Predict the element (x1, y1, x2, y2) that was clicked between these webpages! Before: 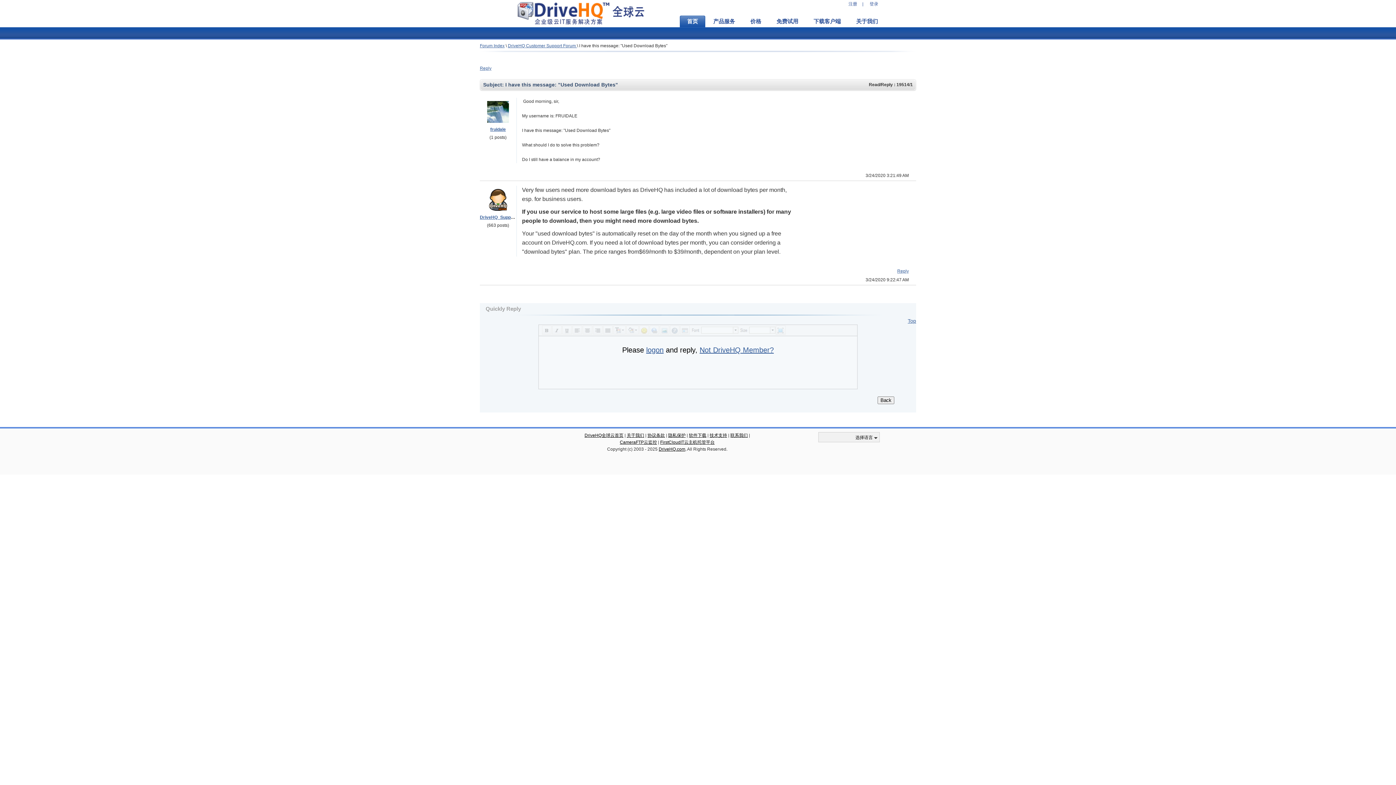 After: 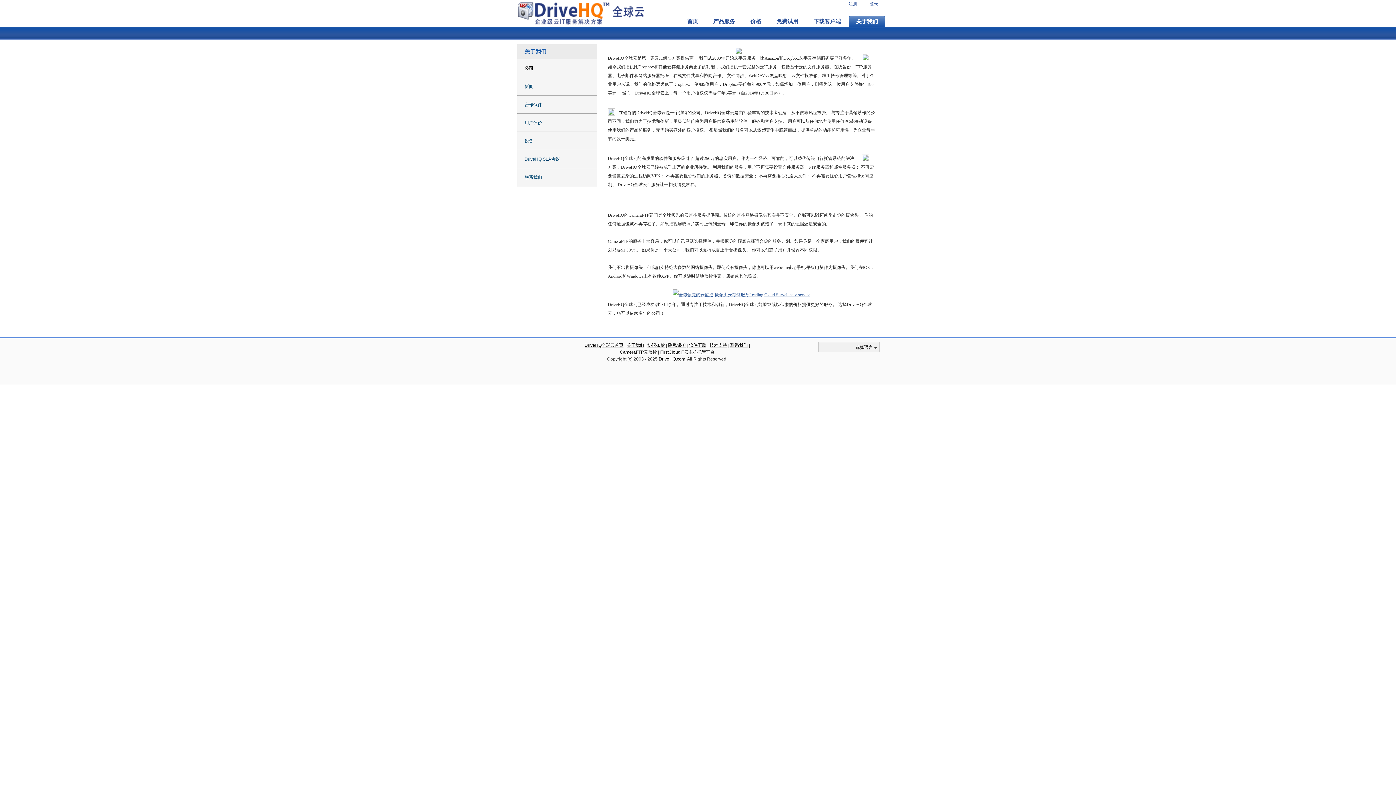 Action: bbox: (626, 433, 644, 438) label: 关于我们